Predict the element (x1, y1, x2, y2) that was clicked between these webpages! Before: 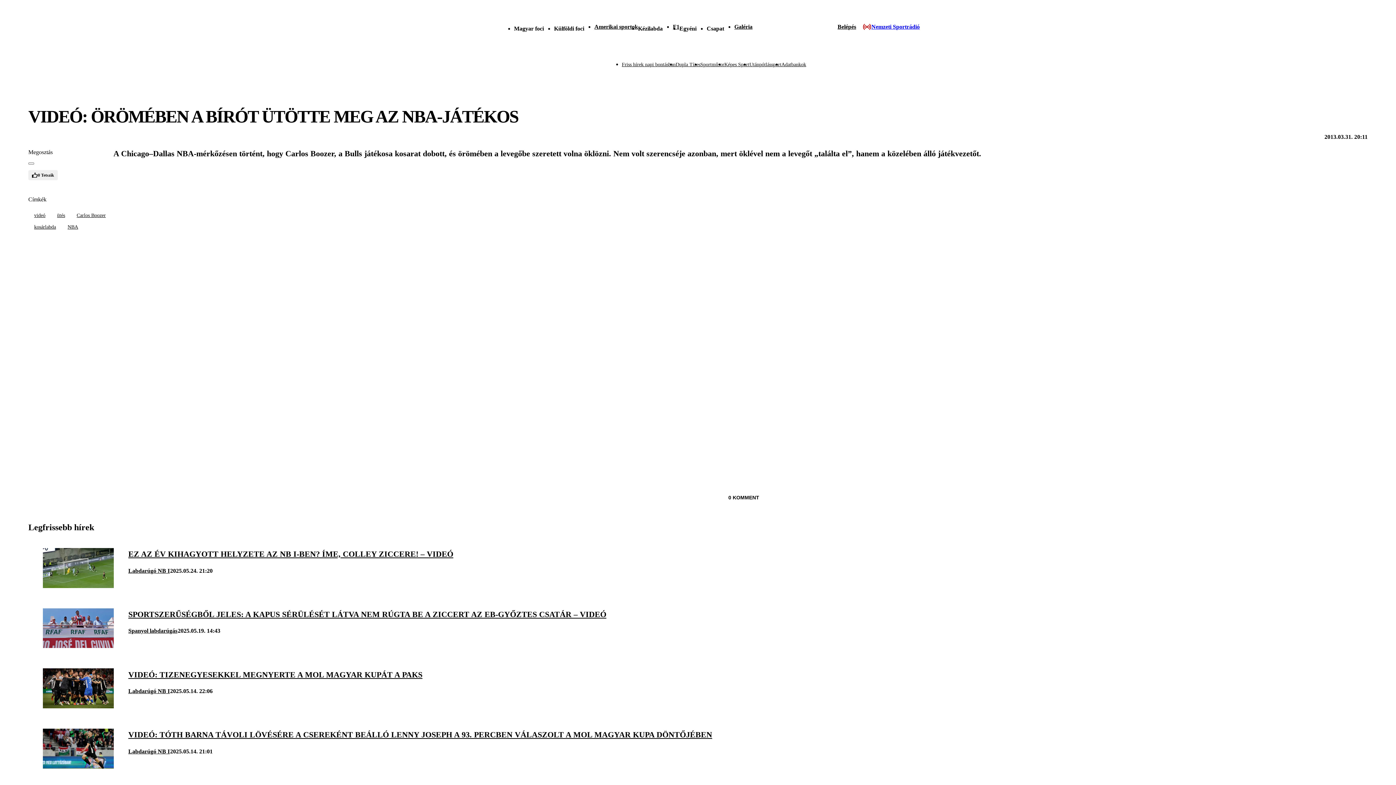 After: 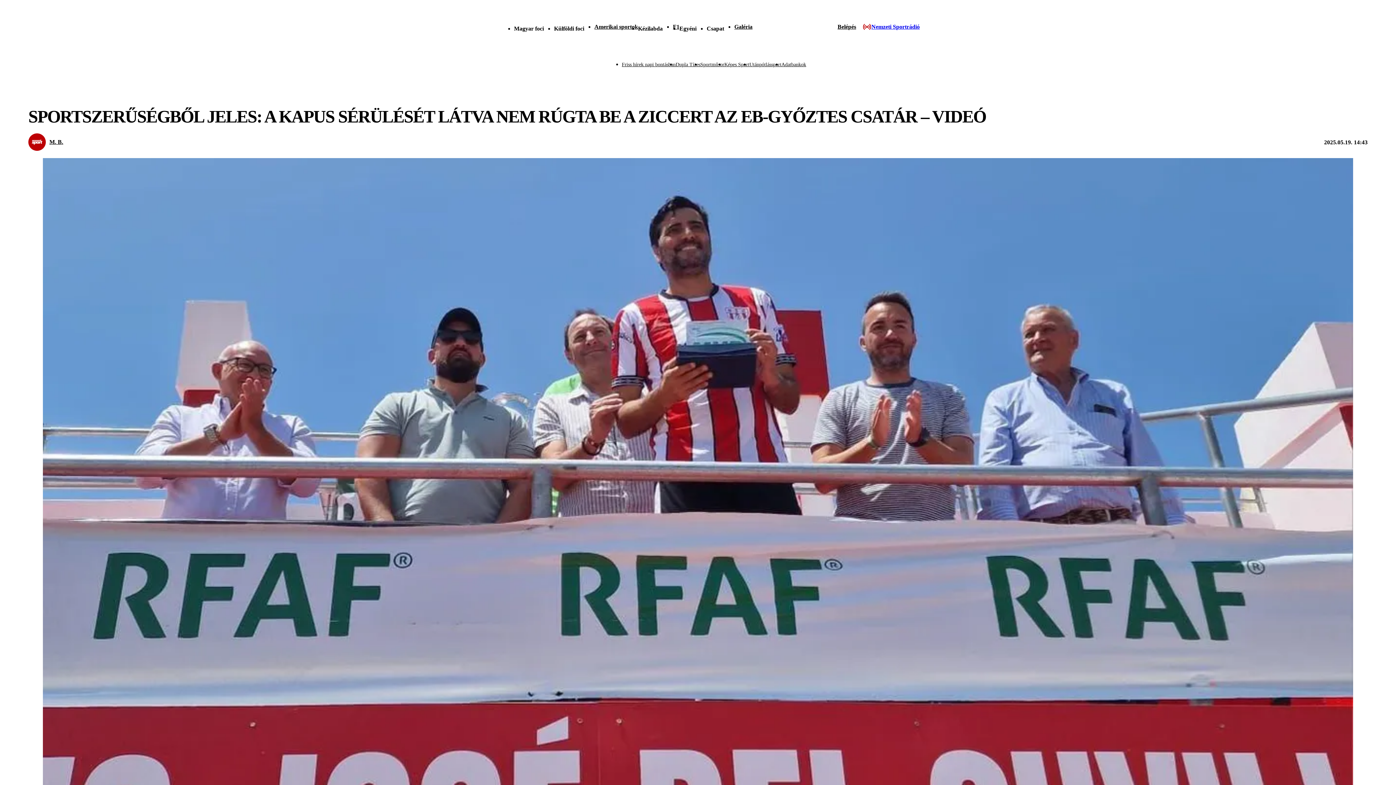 Action: bbox: (42, 643, 113, 649)